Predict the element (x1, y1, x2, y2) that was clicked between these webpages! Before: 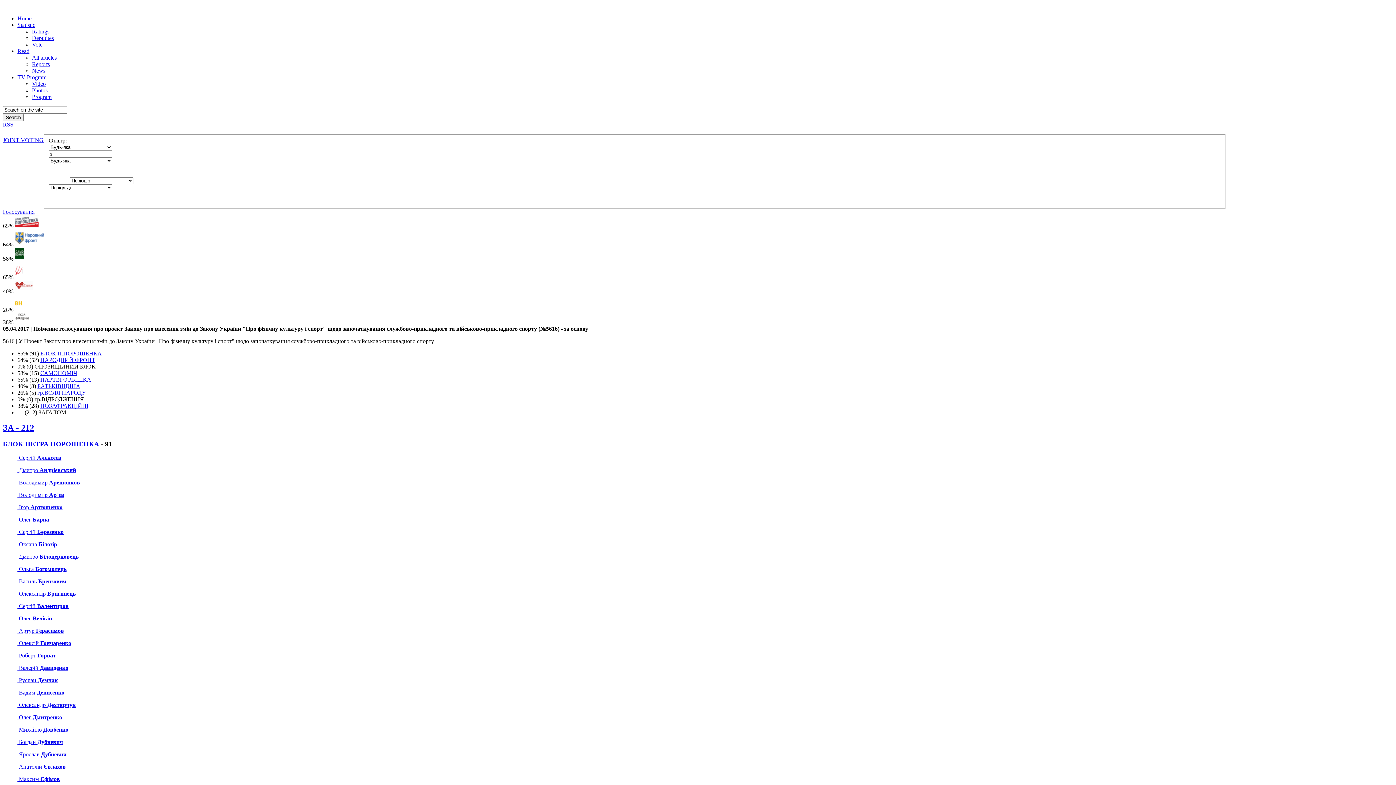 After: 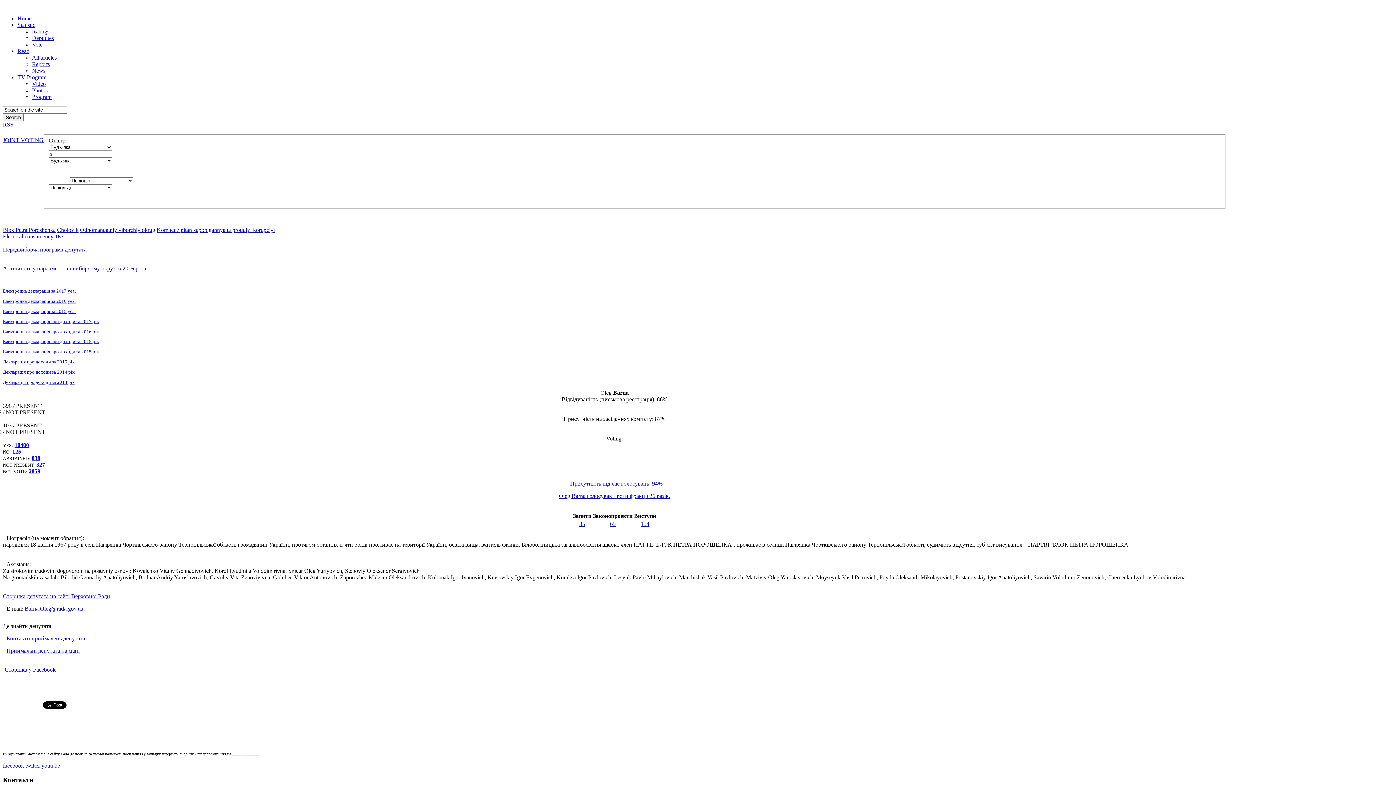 Action: label:  Олег Барна bbox: (17, 516, 49, 522)